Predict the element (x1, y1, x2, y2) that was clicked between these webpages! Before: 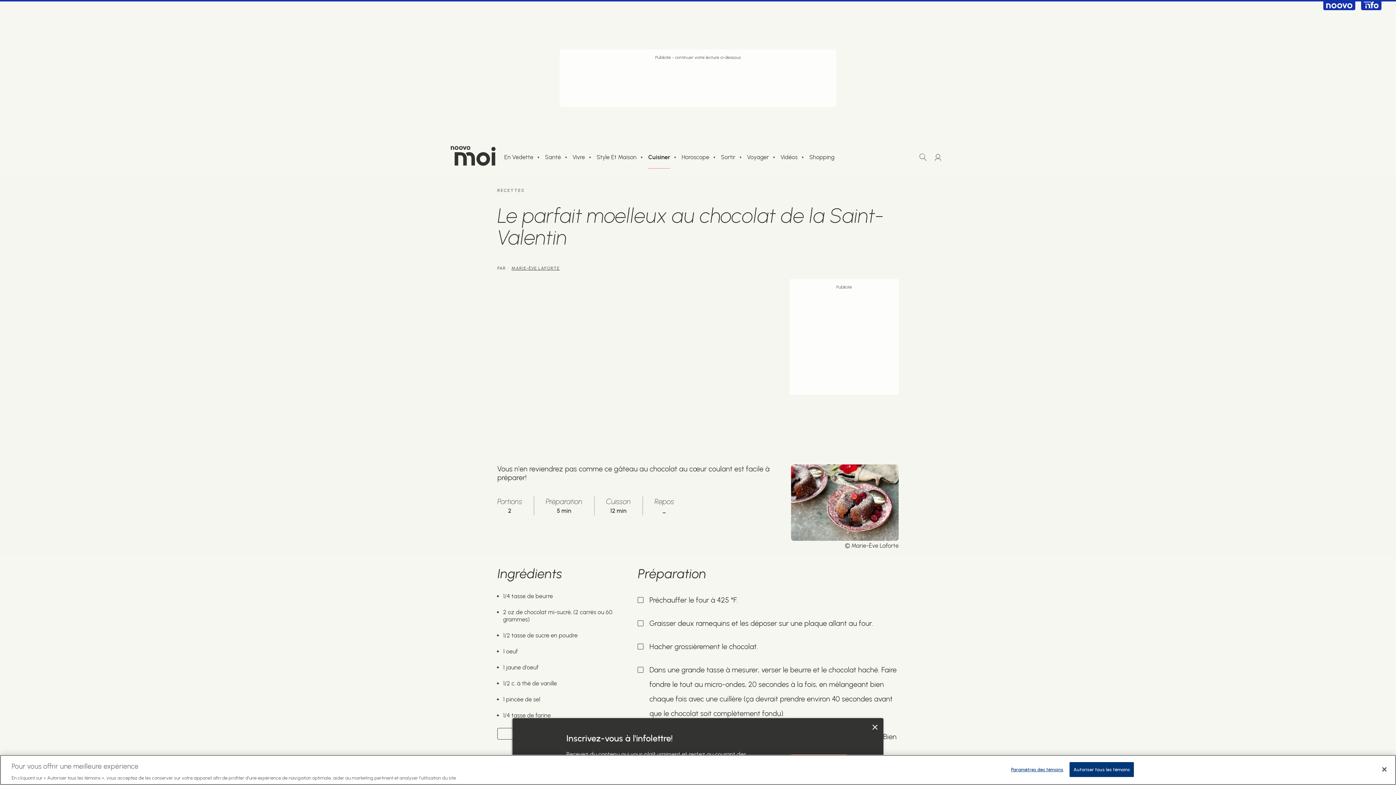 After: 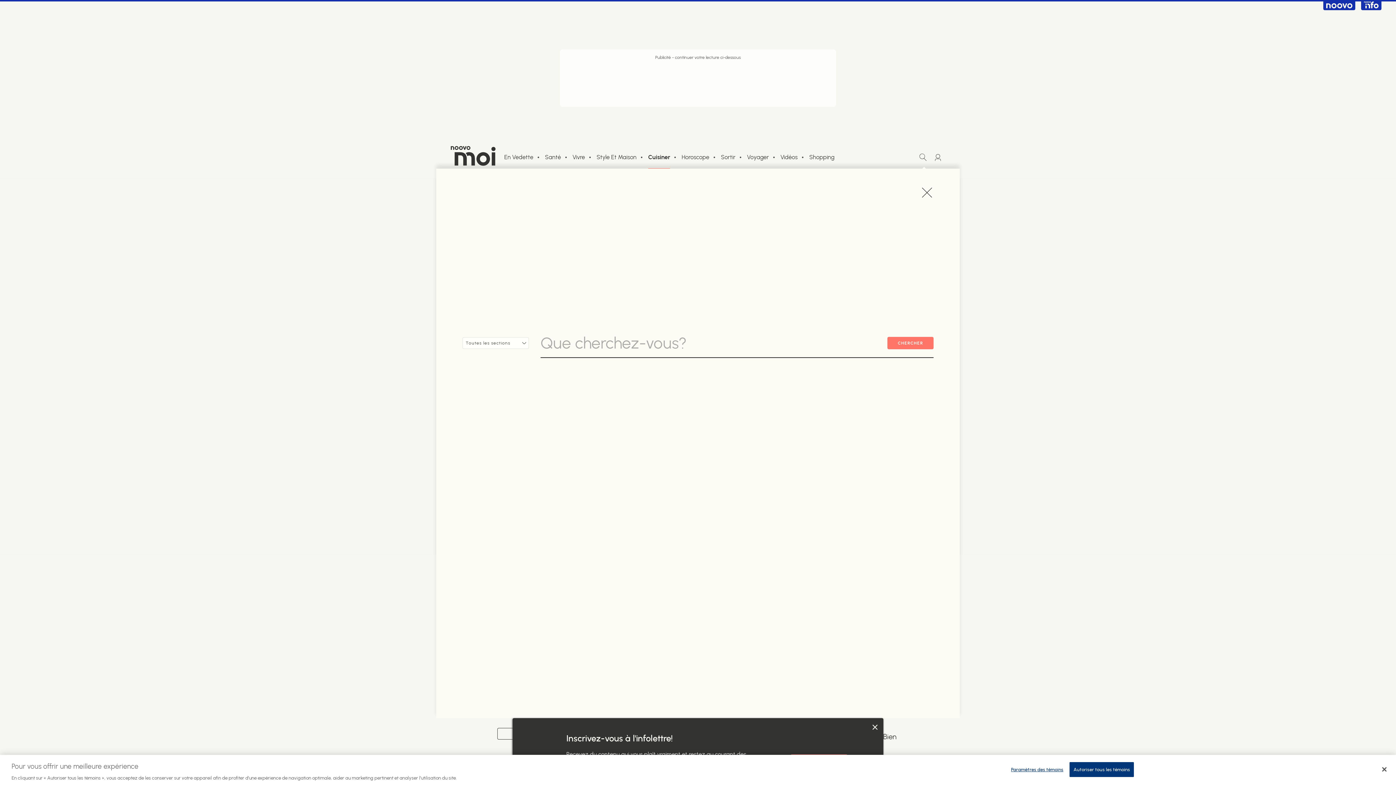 Action: bbox: (915, 149, 930, 165)